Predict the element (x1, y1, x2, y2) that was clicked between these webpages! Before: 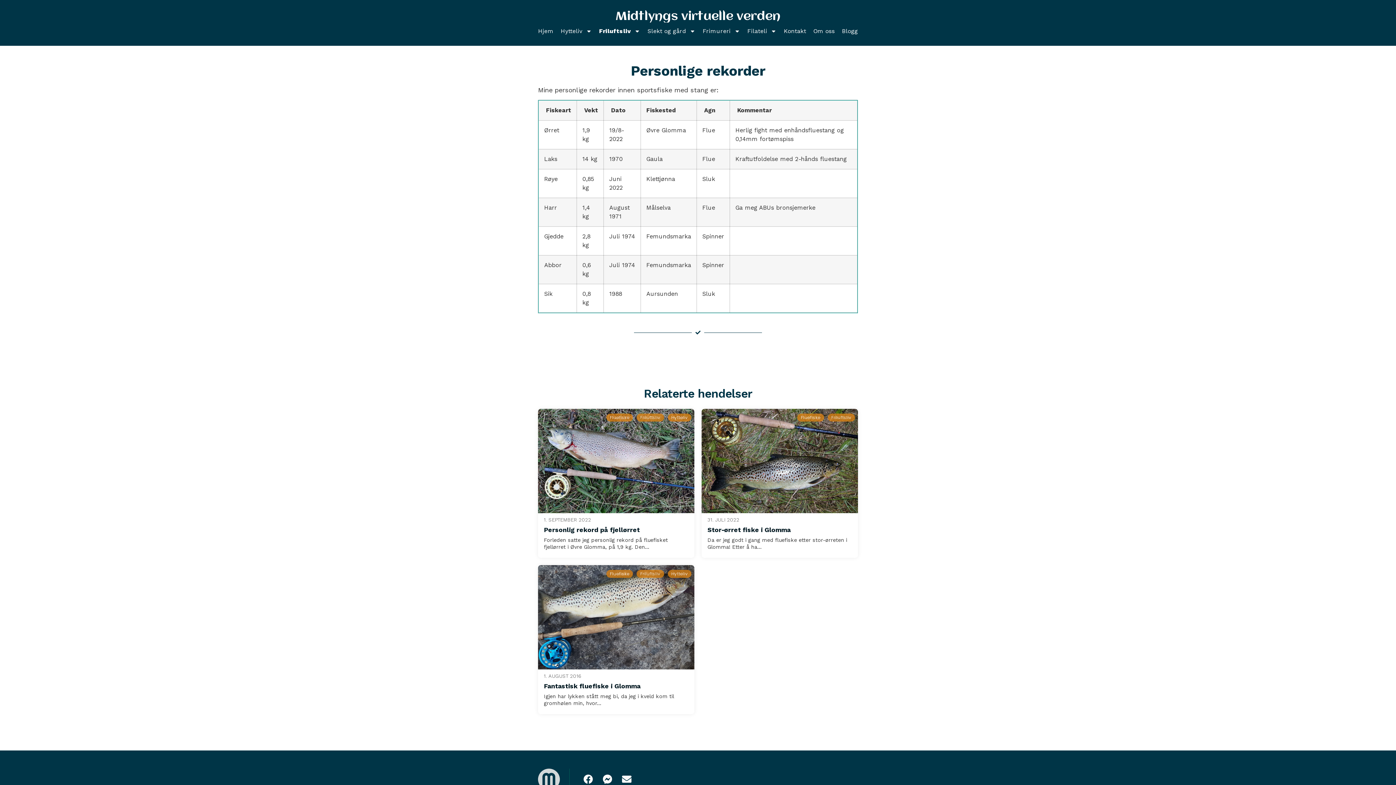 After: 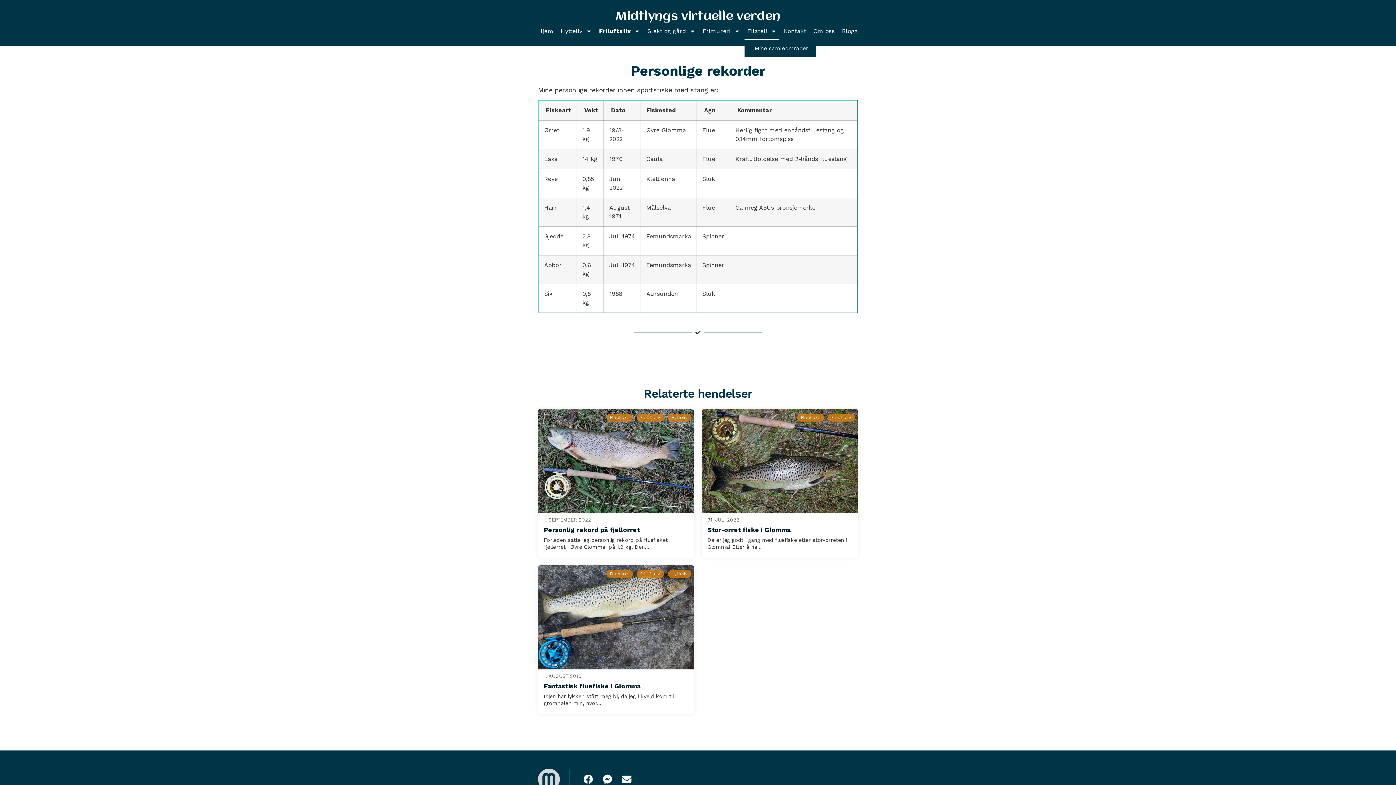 Action: label: Filateli bbox: (744, 22, 779, 40)